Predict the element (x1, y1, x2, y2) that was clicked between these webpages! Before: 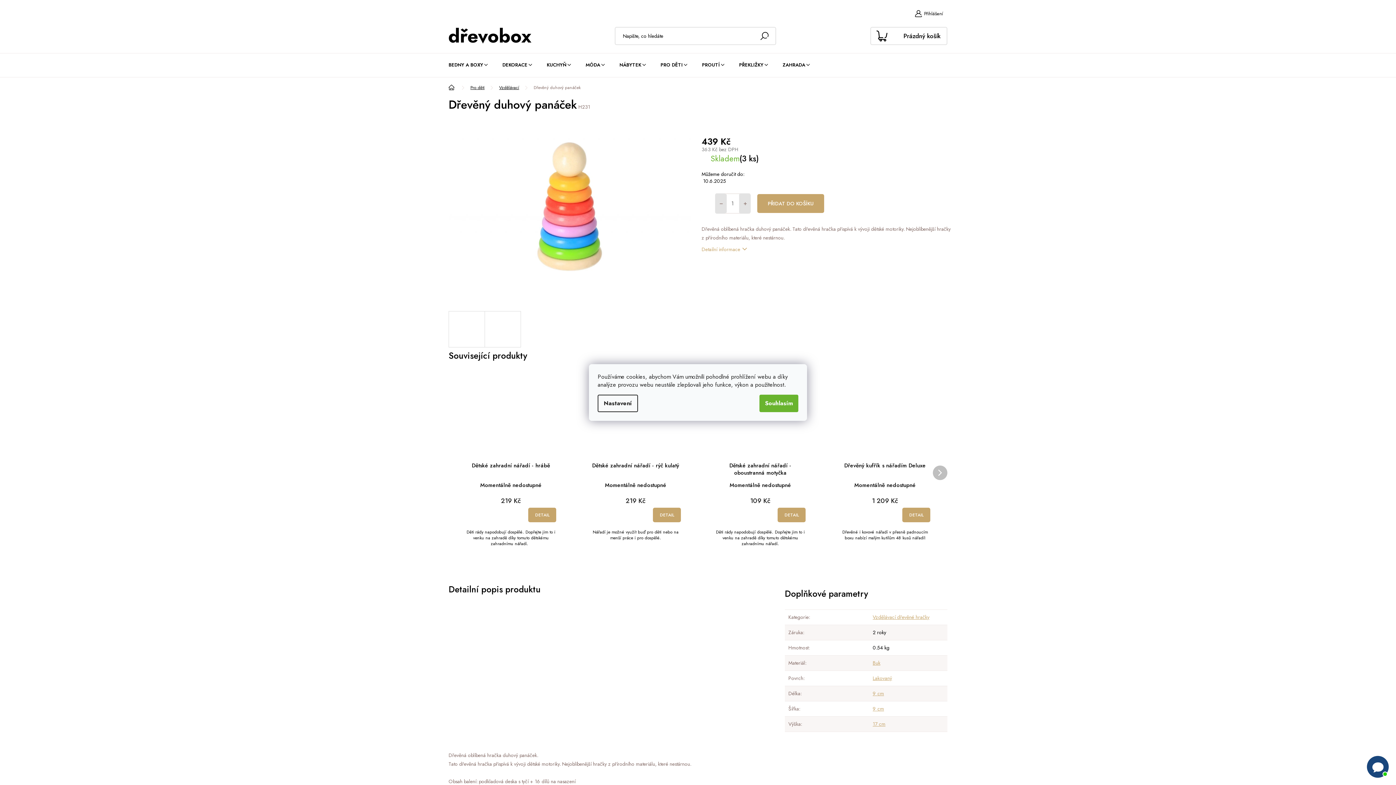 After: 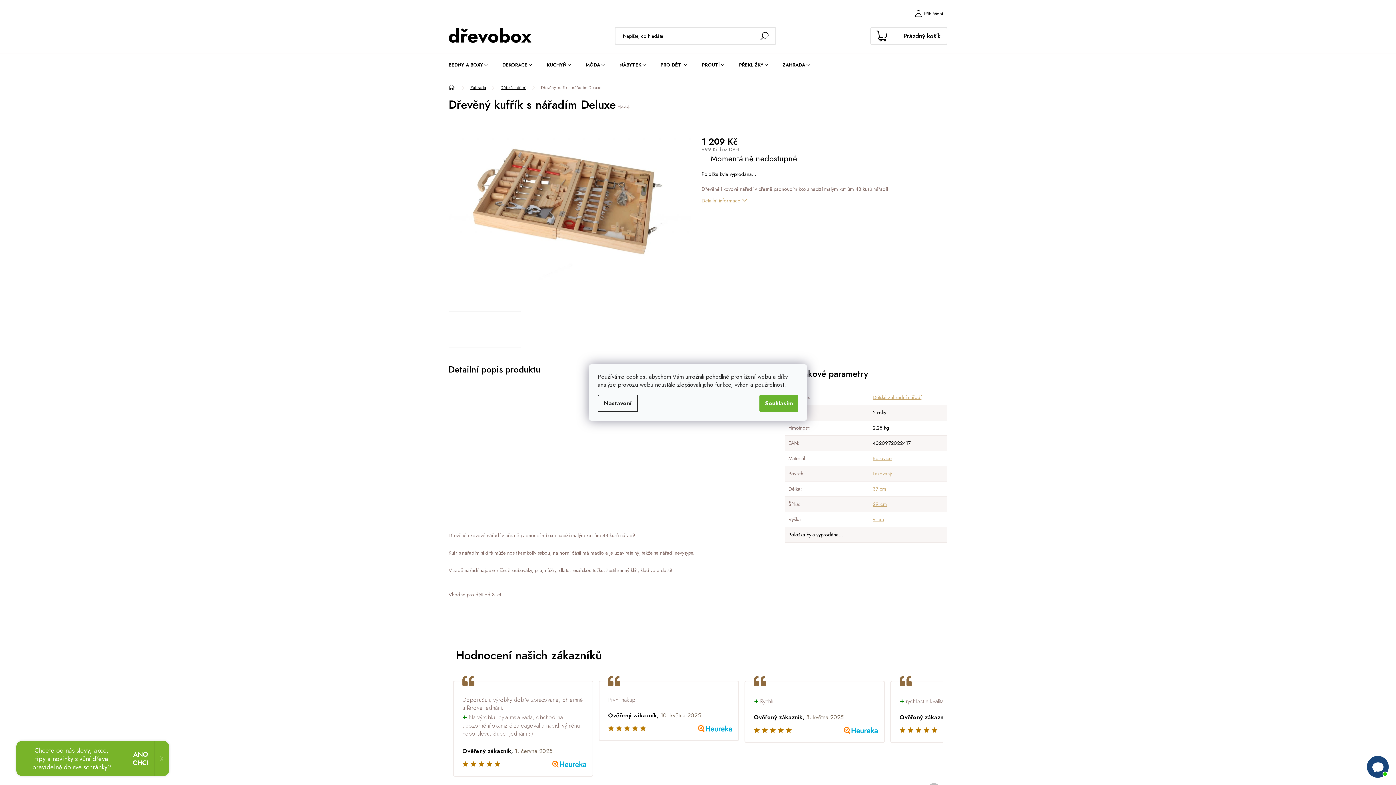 Action: label: Dřevěný kufřík s nářadím Deluxe bbox: (840, 462, 930, 478)